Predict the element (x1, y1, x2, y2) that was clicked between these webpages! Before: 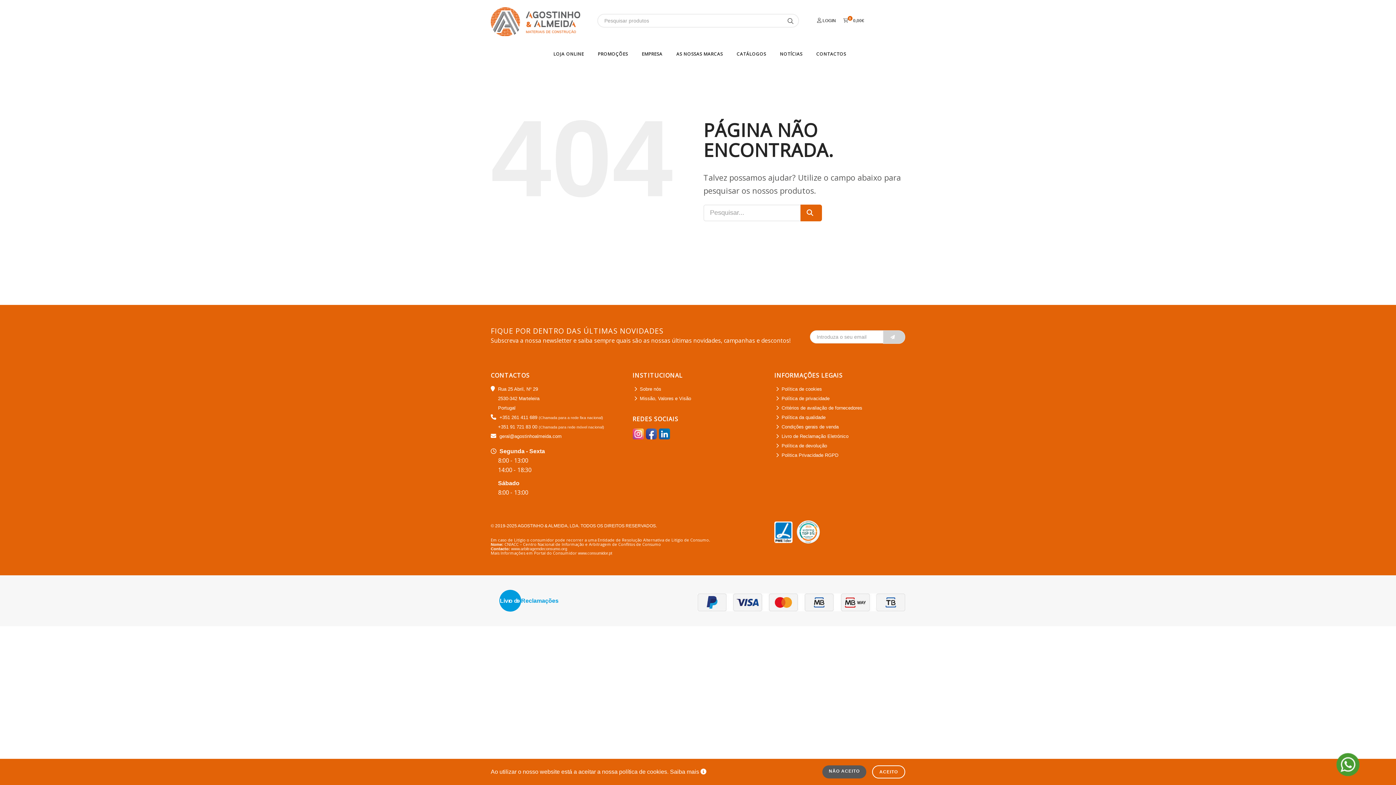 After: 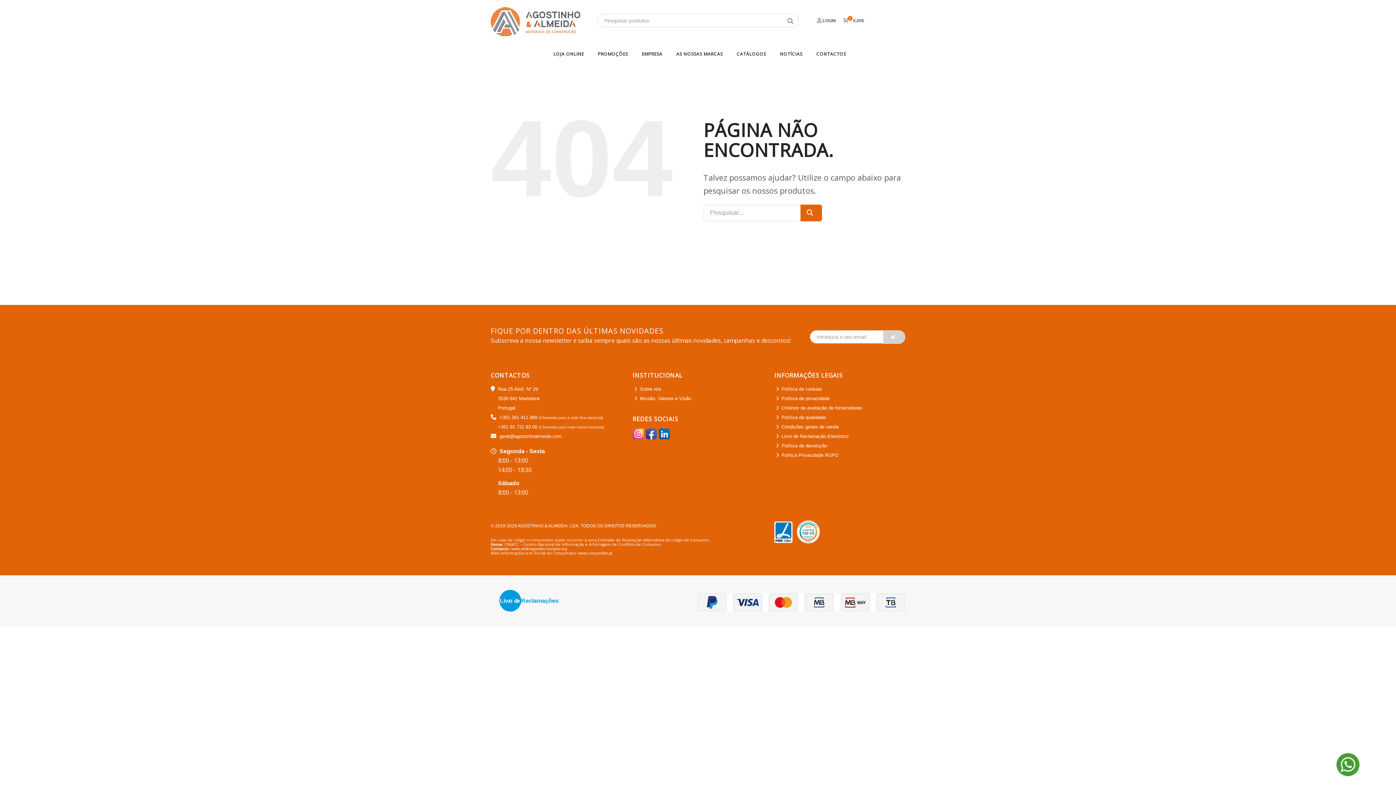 Action: label: ACEITO bbox: (872, 765, 905, 778)